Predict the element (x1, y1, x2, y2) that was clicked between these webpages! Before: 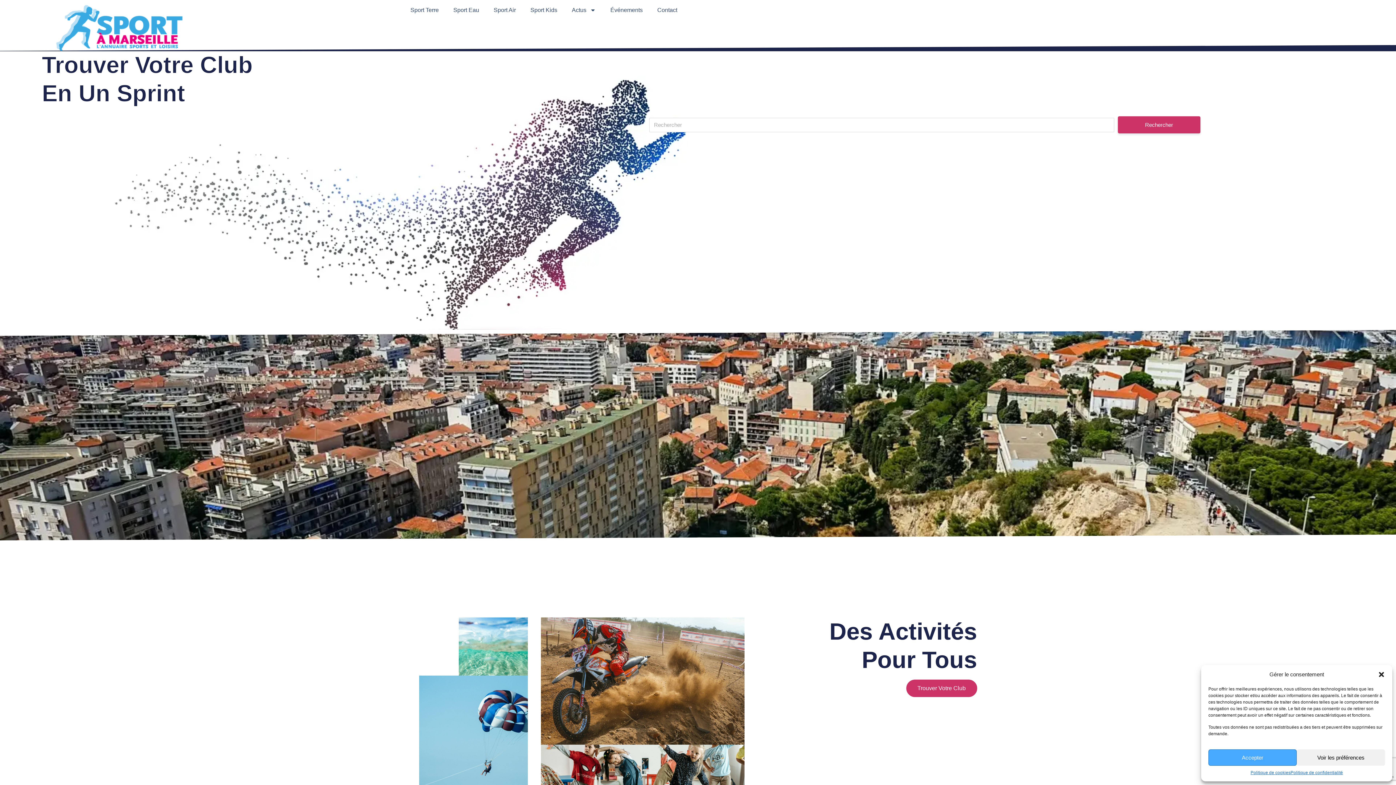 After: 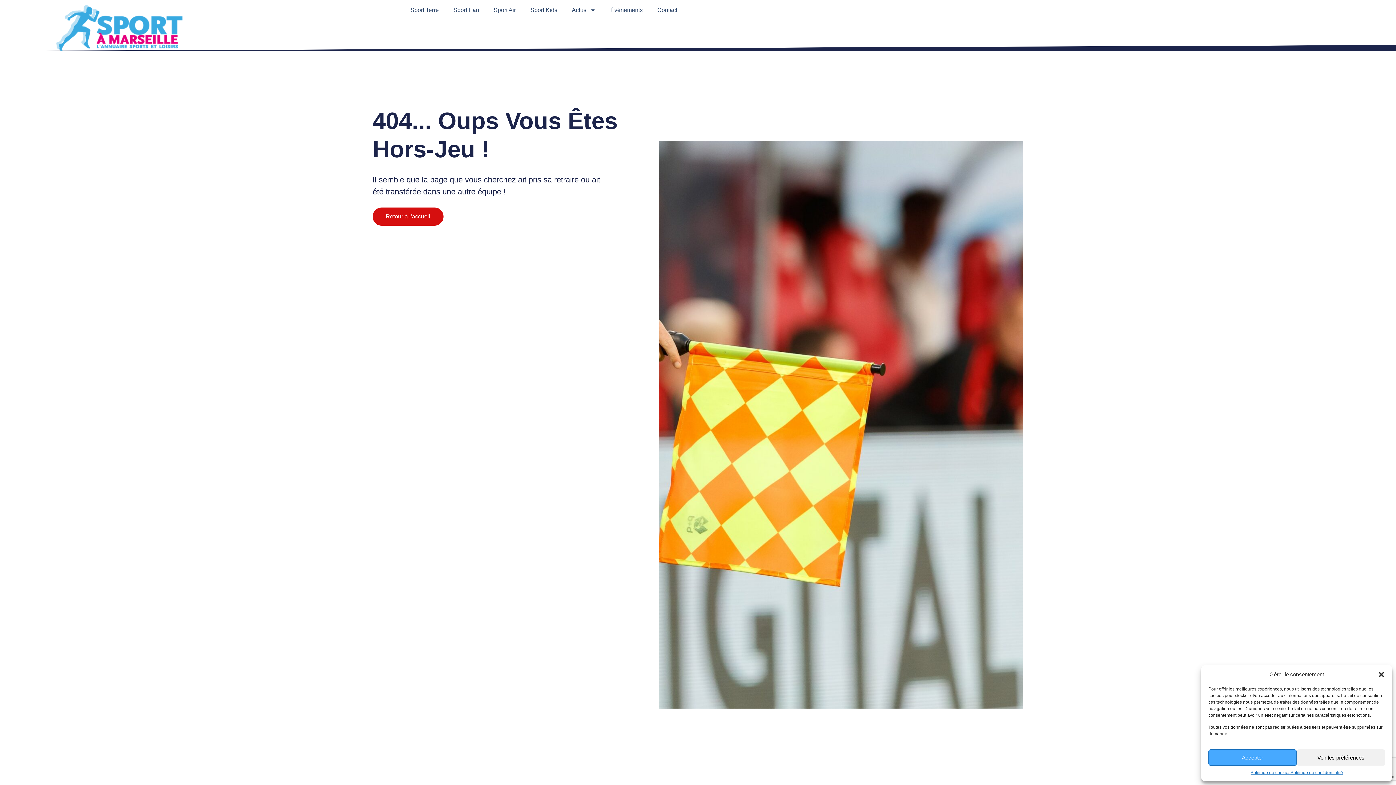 Action: label: Politique de confidentialité bbox: (1290, 769, 1343, 776)